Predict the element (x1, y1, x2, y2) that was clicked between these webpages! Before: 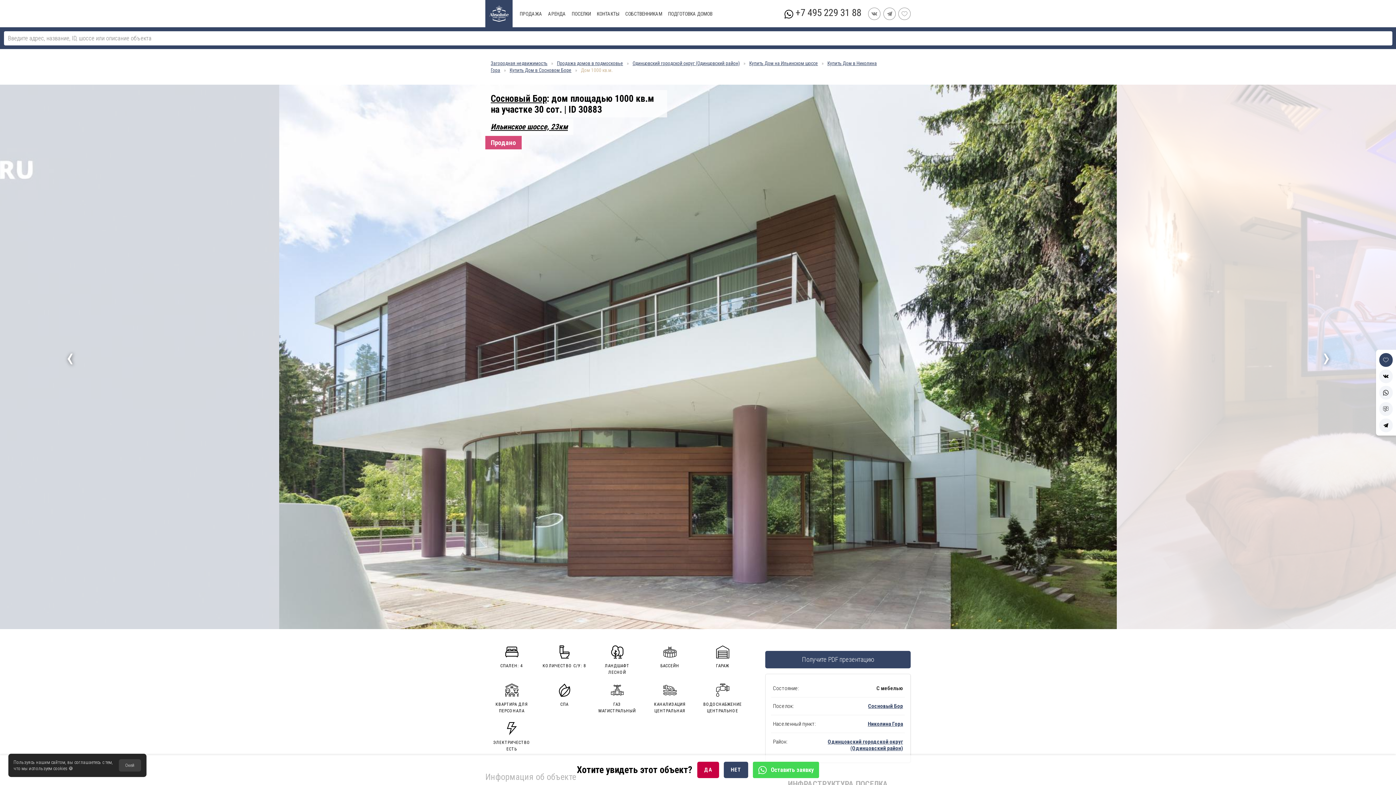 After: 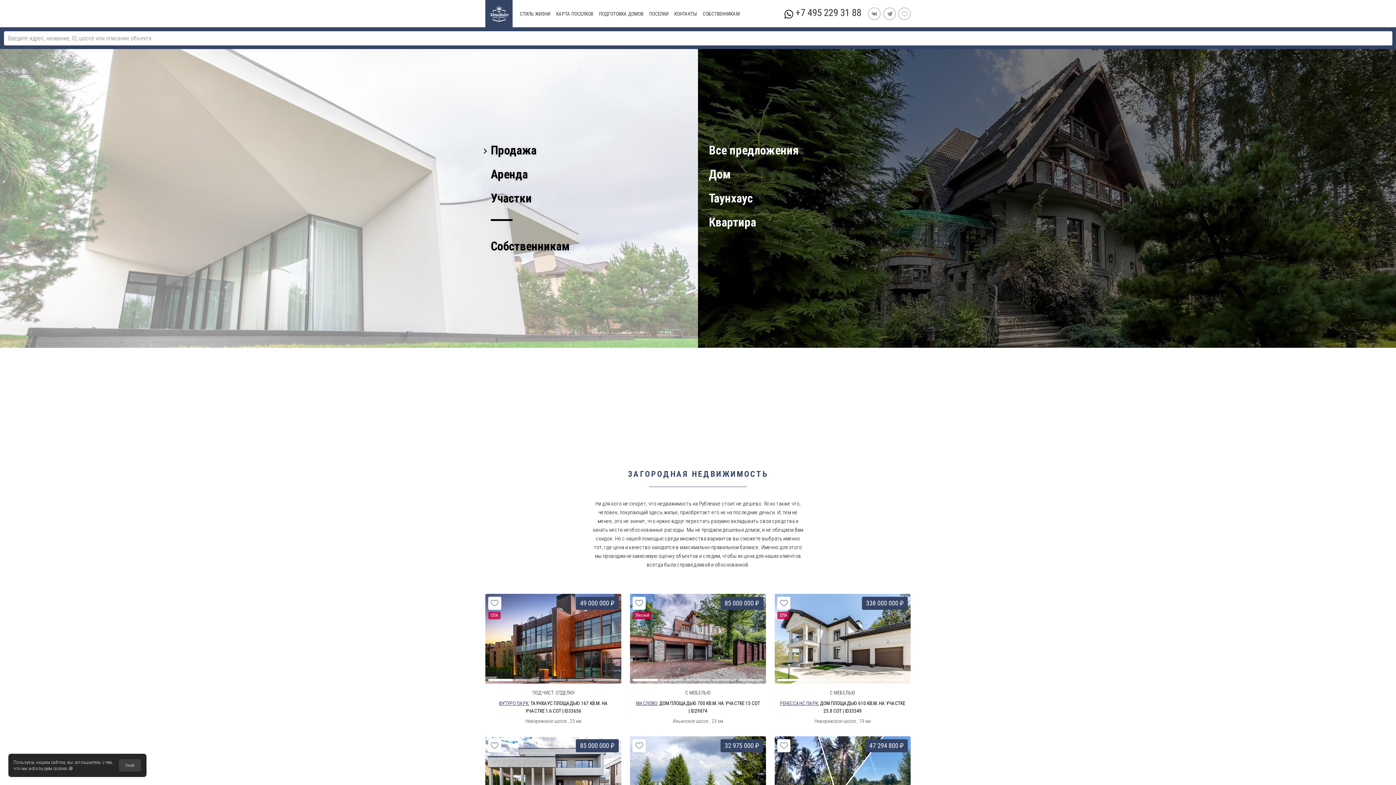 Action: bbox: (485, 0, 512, 27)